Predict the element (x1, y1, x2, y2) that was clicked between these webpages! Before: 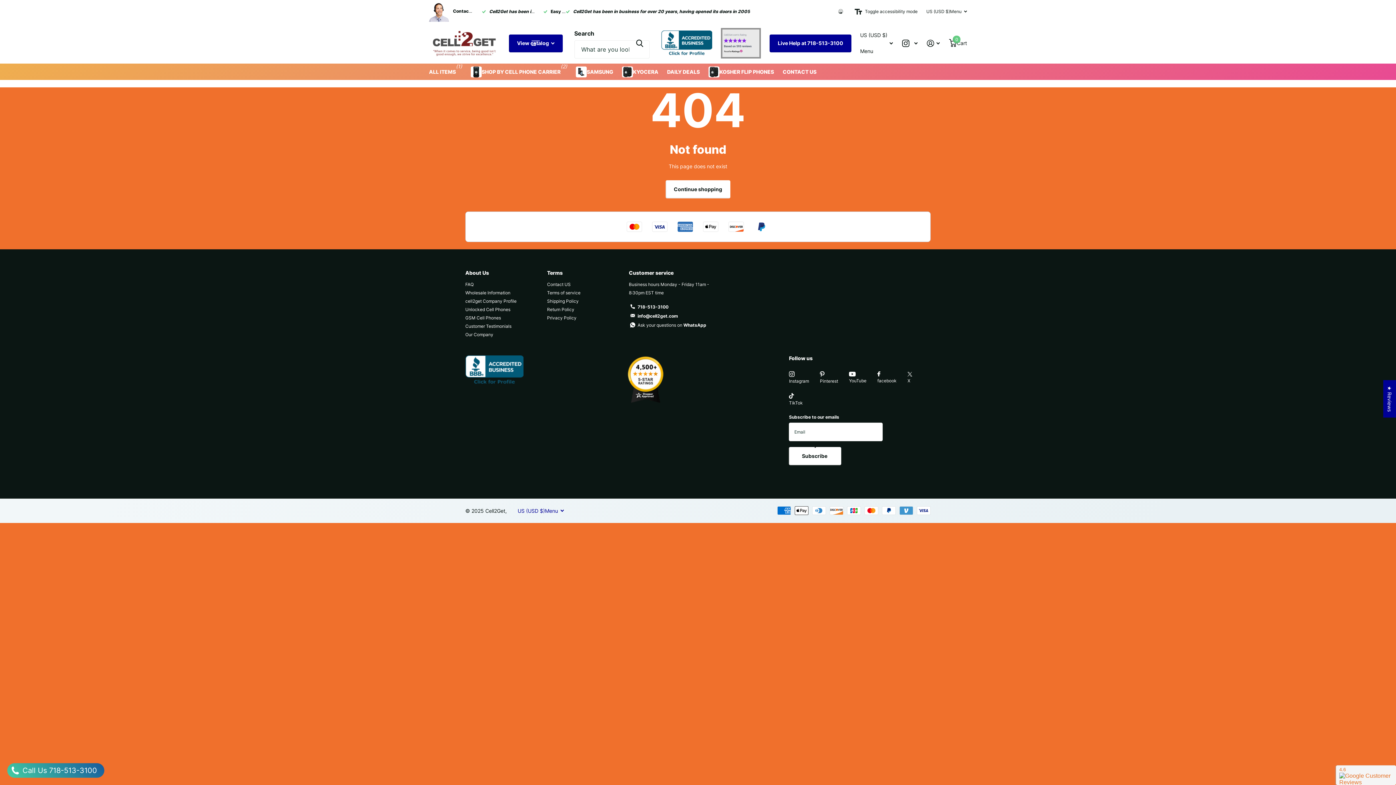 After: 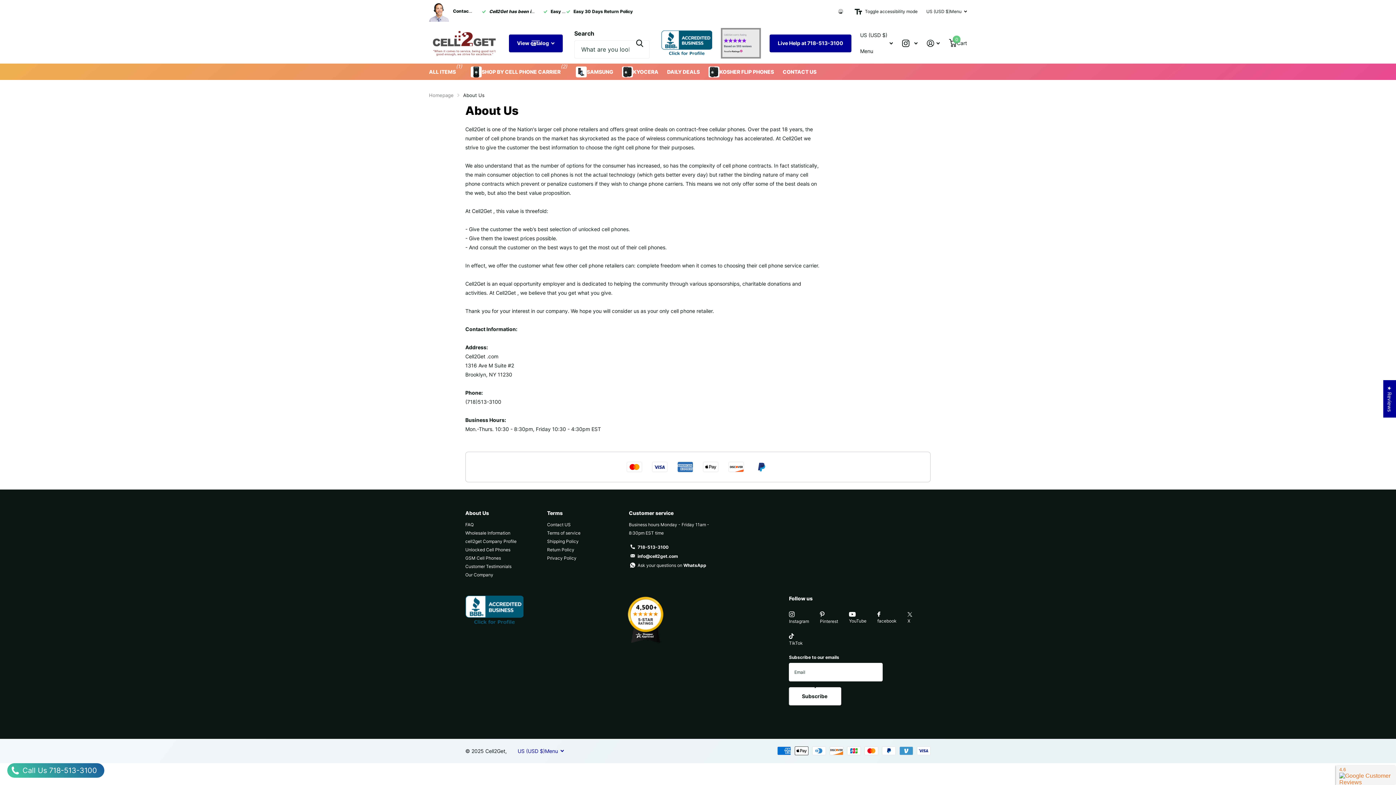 Action: label: About Us bbox: (465, 269, 489, 276)